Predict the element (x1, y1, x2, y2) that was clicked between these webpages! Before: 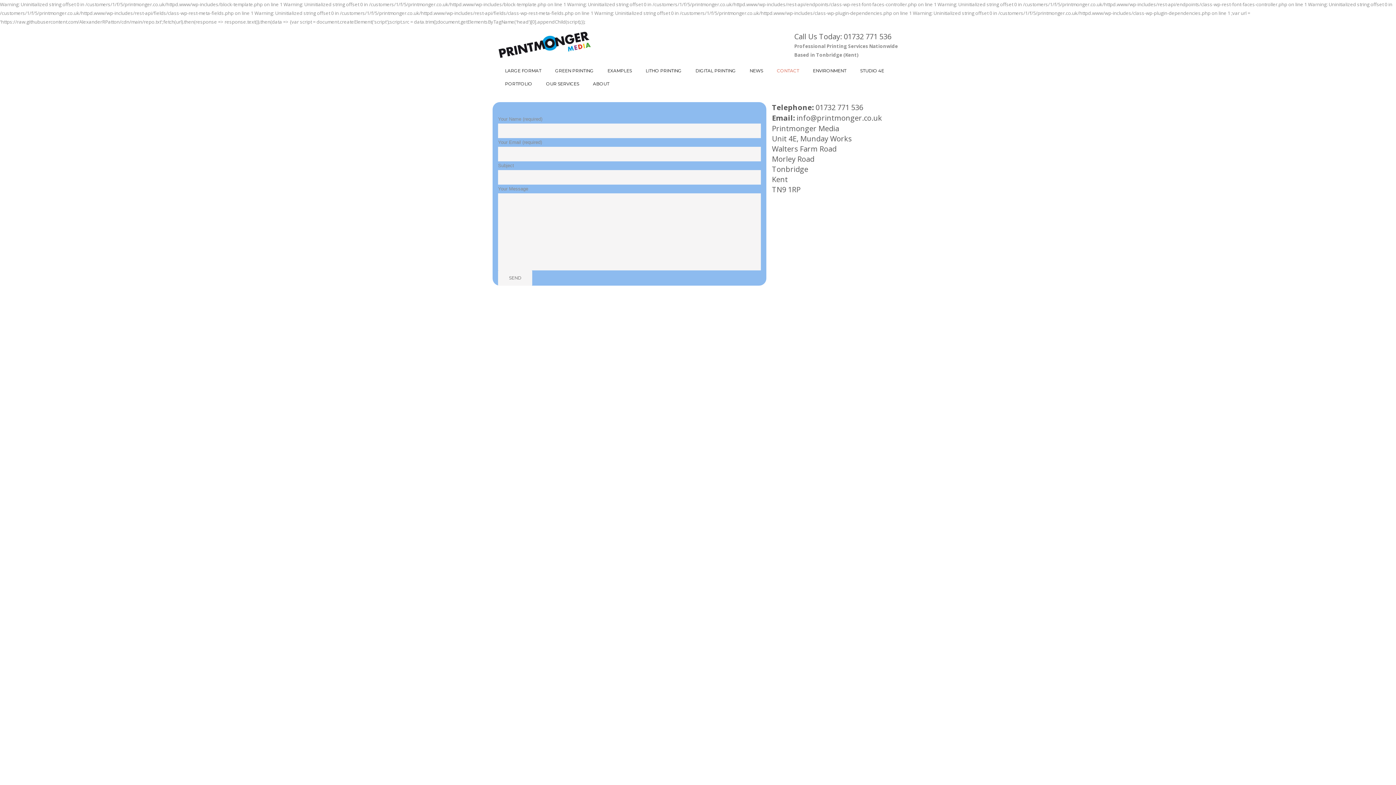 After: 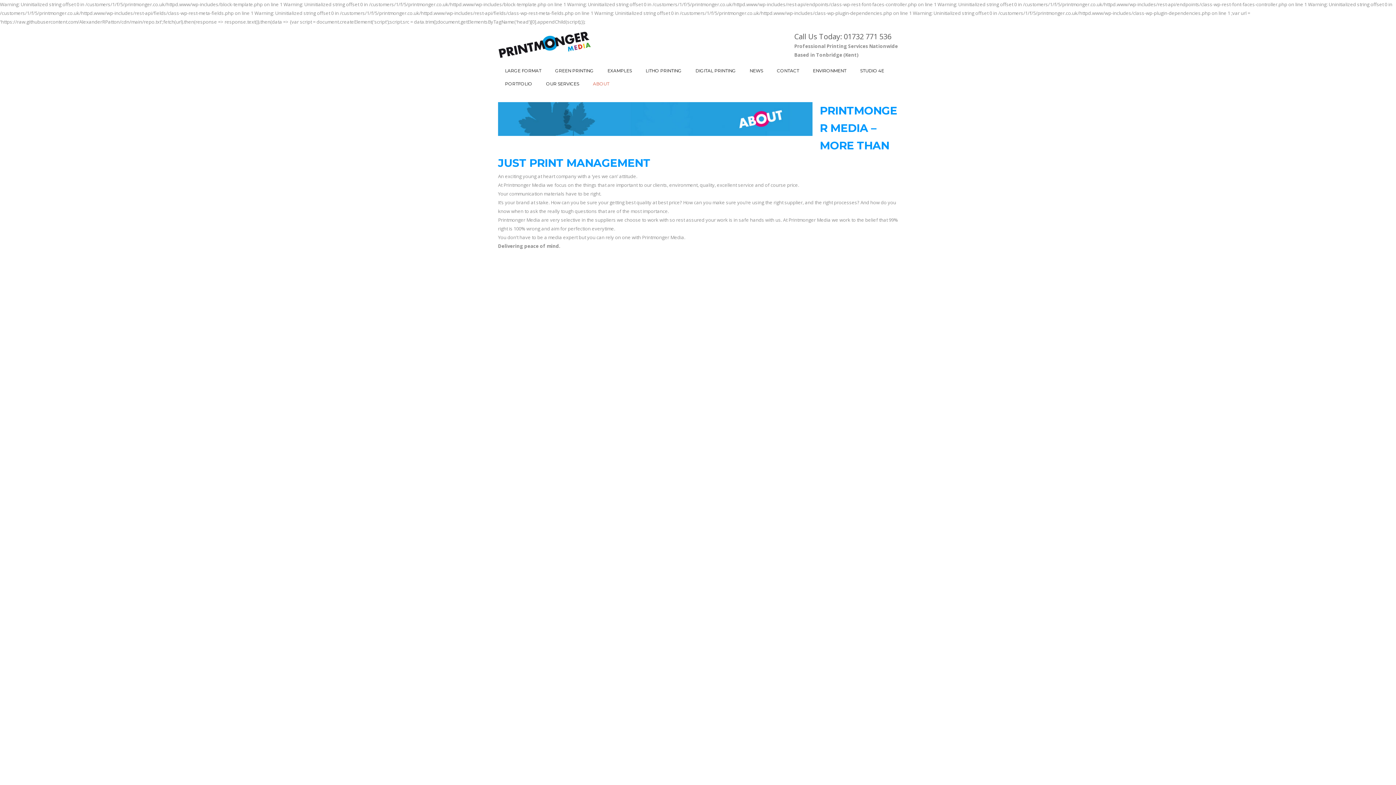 Action: label: ABOUT bbox: (586, 77, 616, 90)